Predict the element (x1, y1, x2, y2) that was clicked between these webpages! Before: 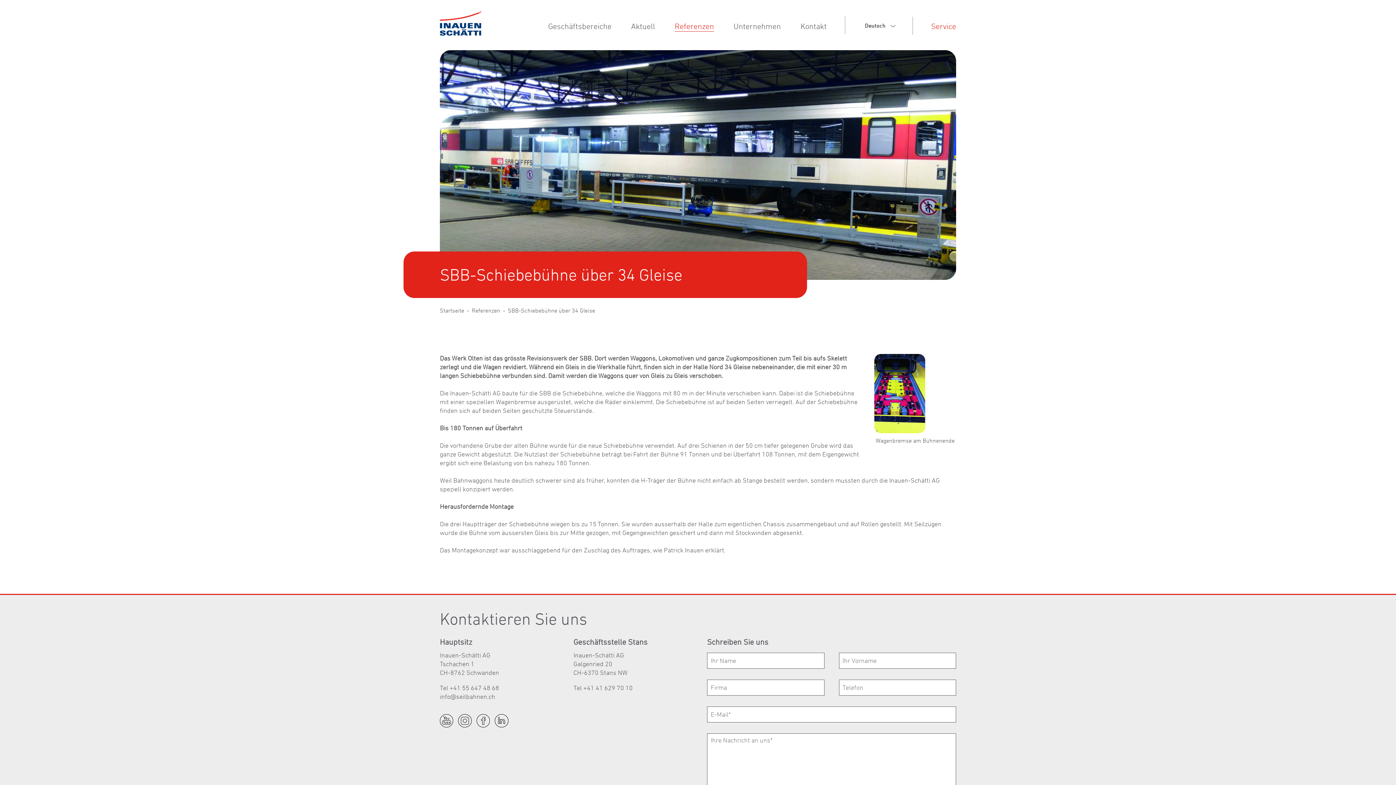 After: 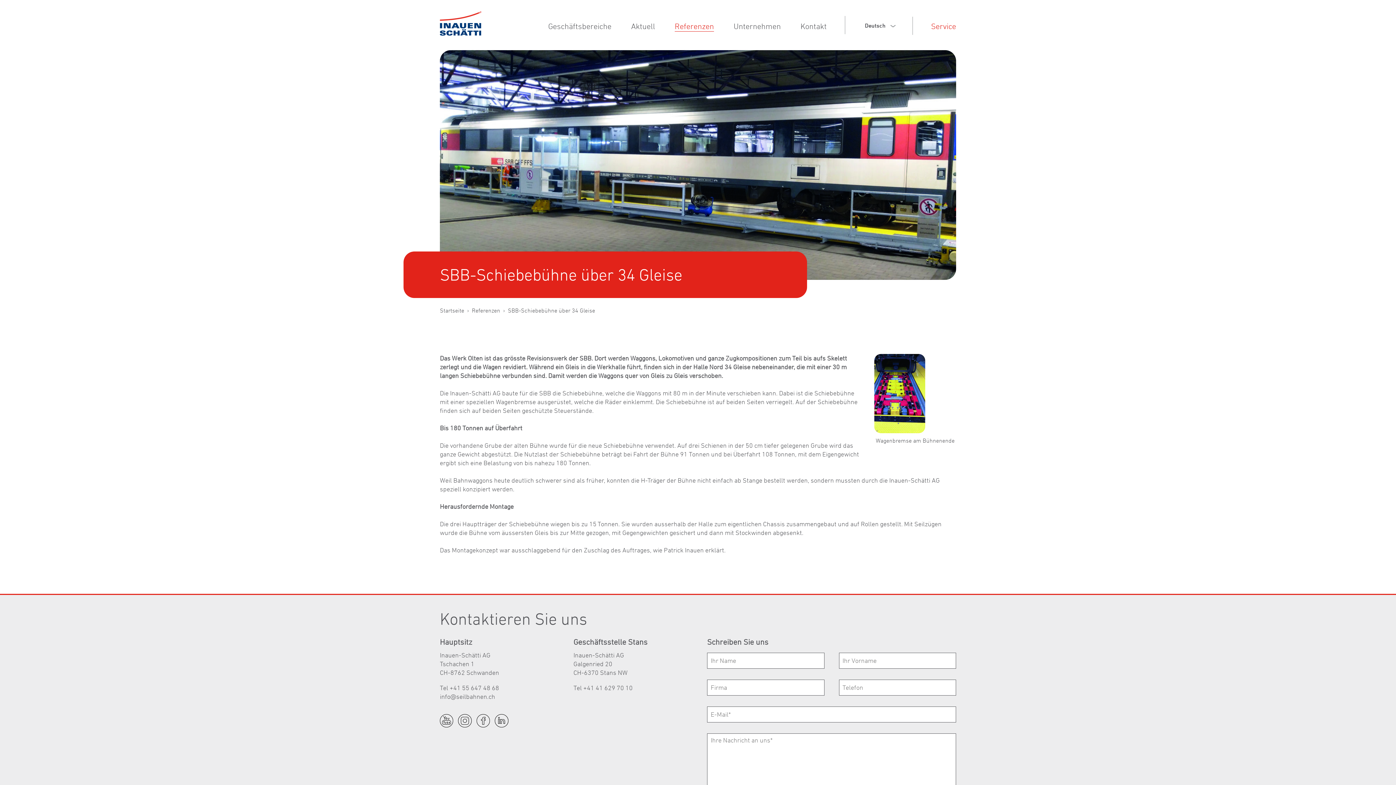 Action: label: SBB-Schiebebühne über 34 Gleise bbox: (503, 307, 598, 313)